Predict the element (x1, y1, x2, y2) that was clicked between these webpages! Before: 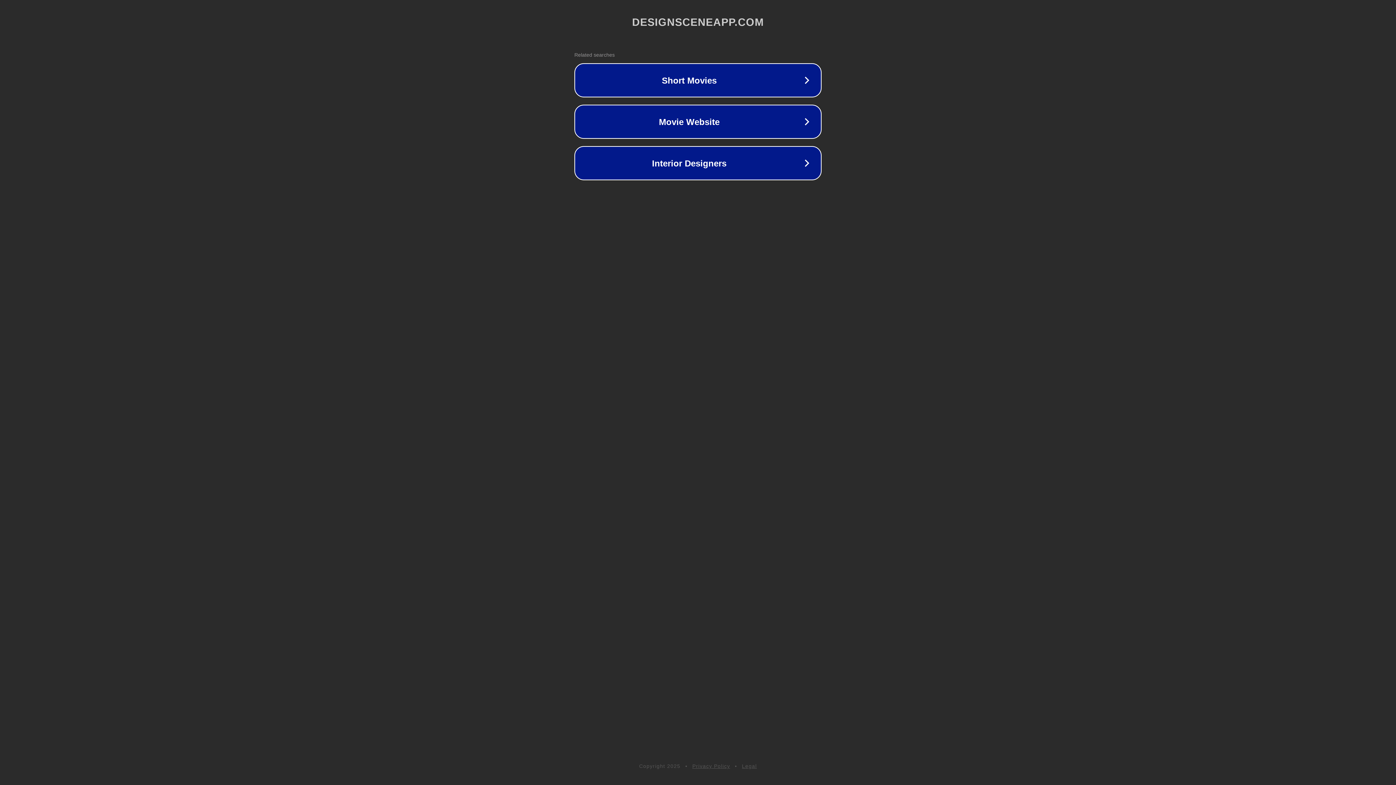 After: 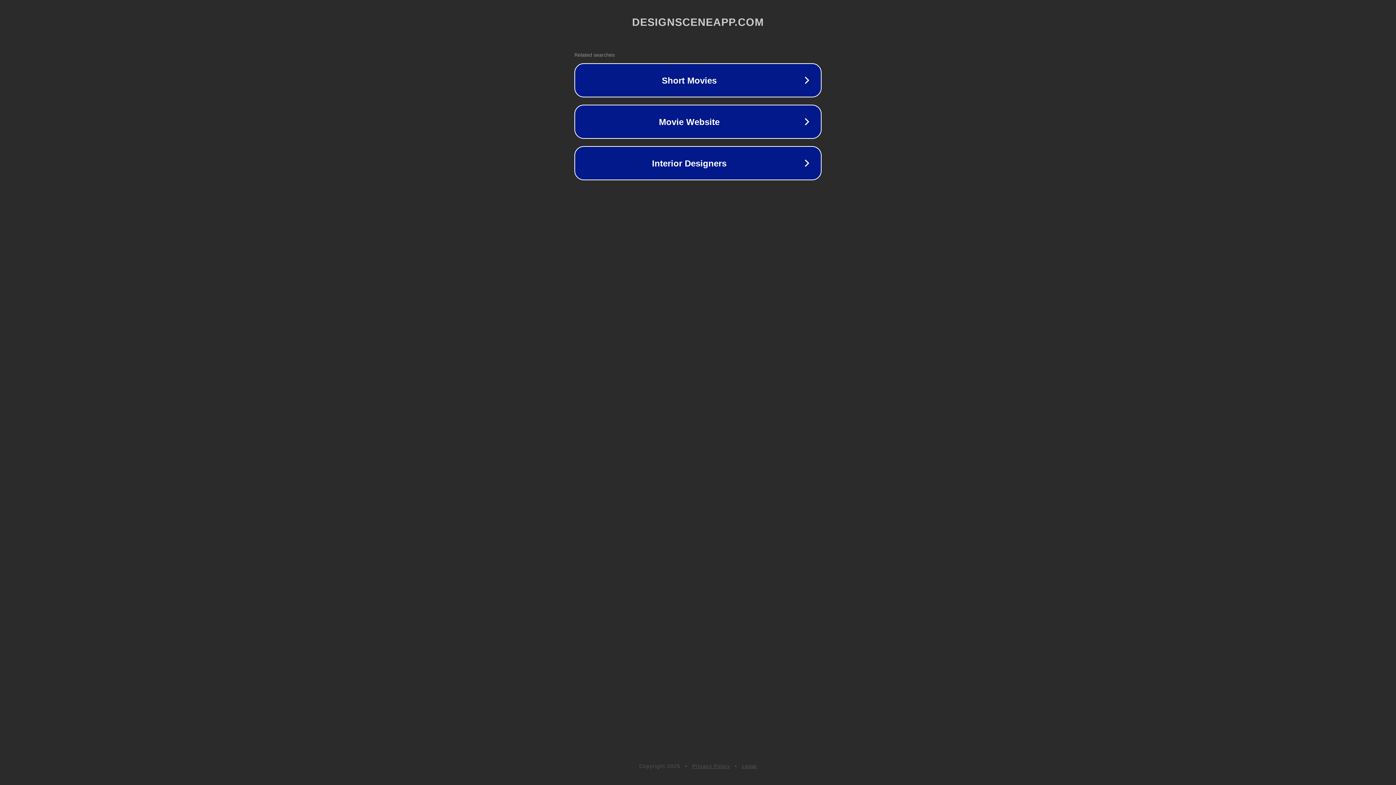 Action: label: Privacy Policy bbox: (692, 763, 730, 769)